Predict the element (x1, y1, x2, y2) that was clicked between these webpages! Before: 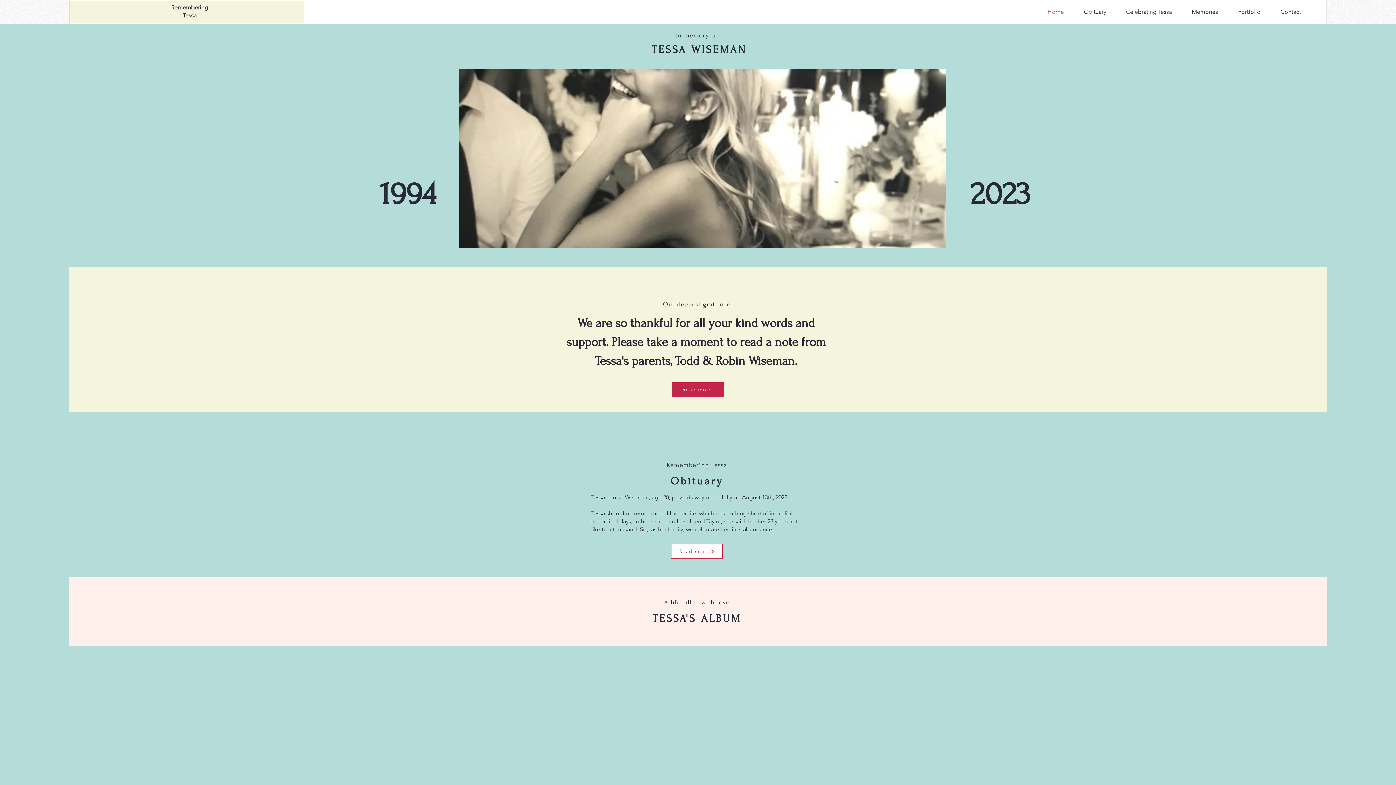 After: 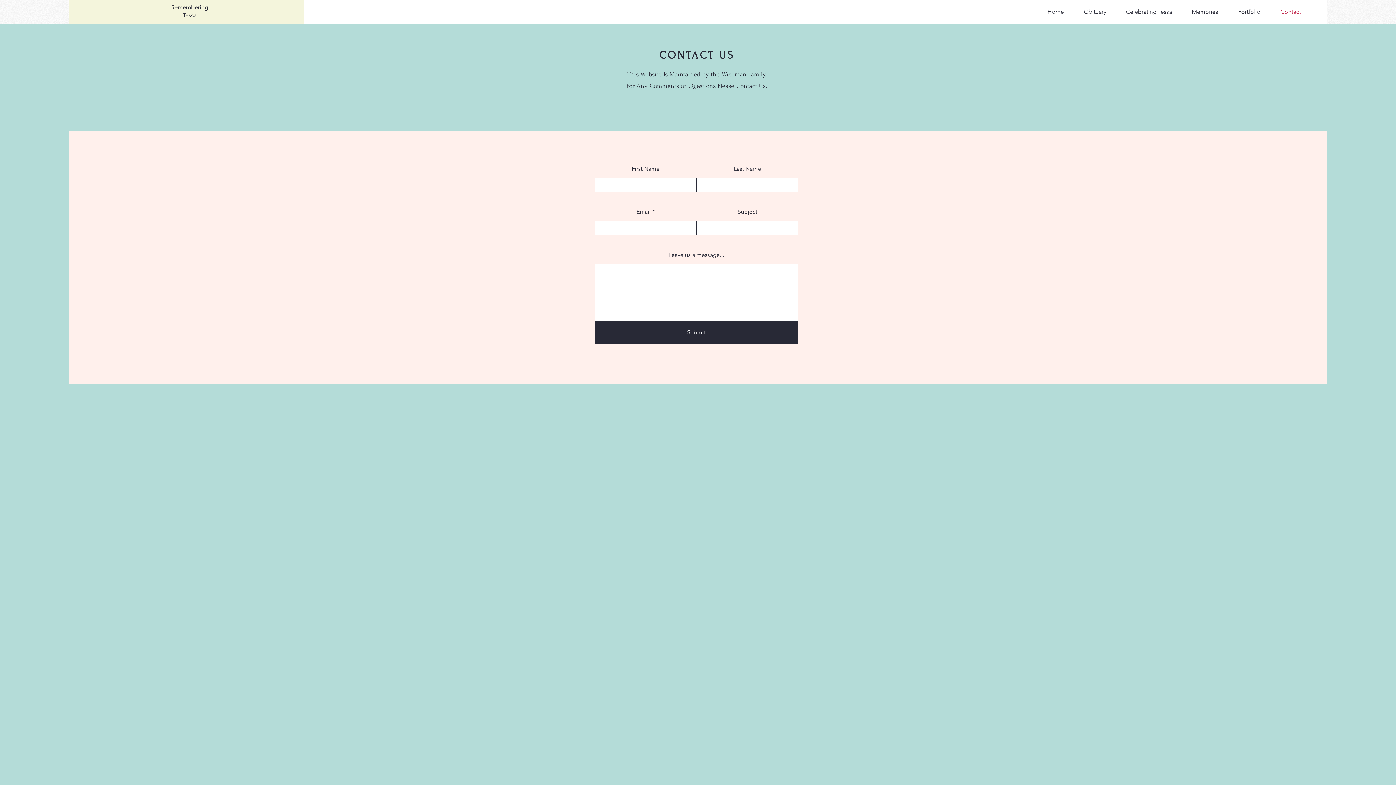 Action: bbox: (1270, 3, 1311, 20) label: Contact